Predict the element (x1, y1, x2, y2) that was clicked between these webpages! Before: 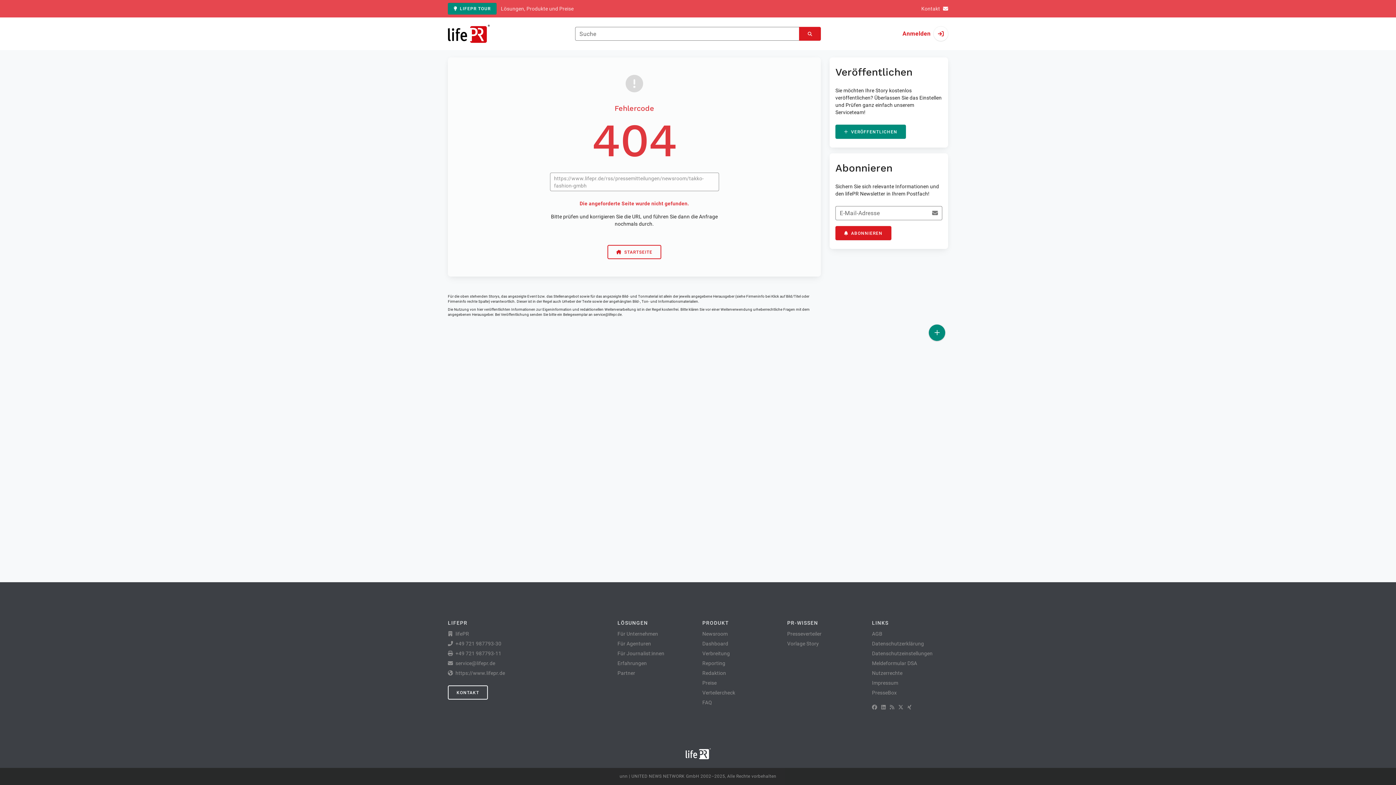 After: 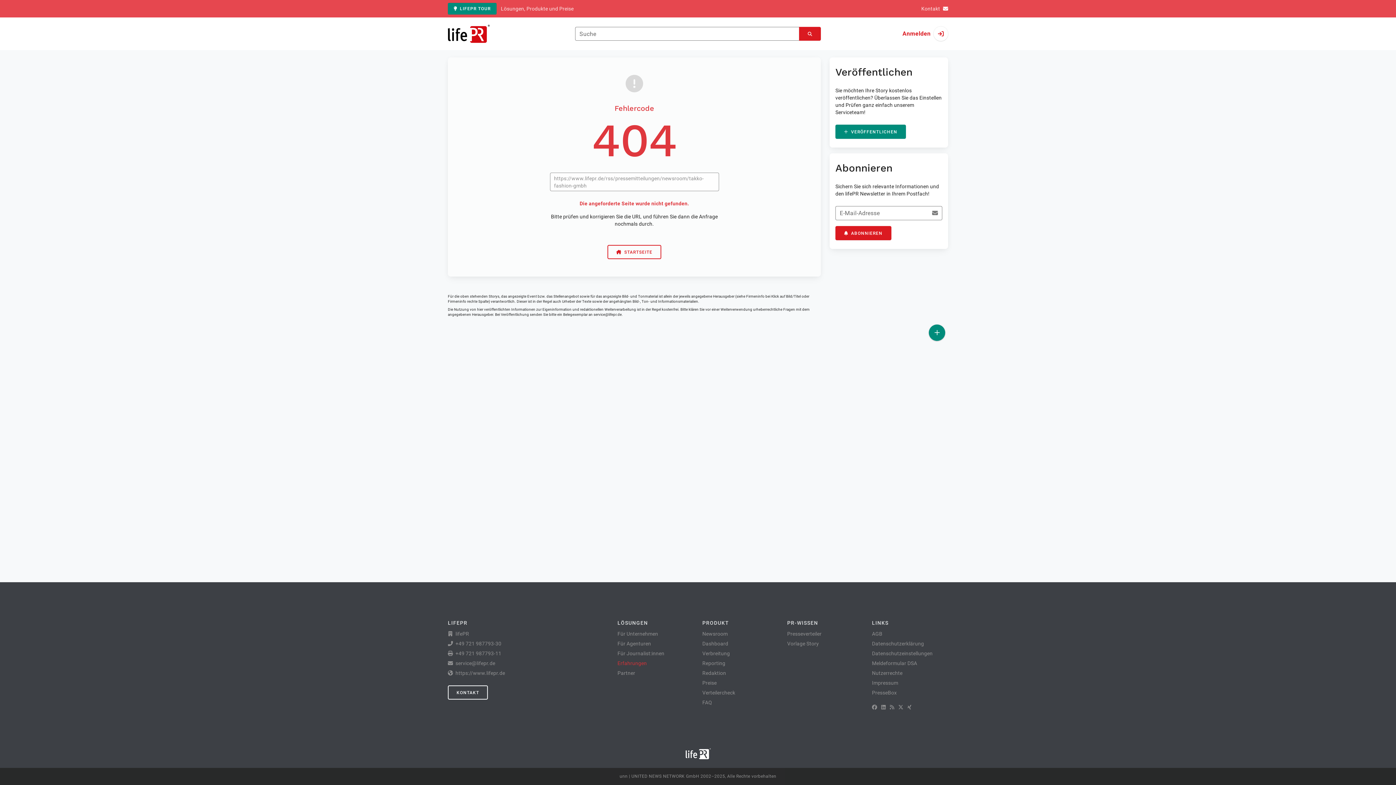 Action: bbox: (617, 660, 647, 666) label: Erfahrungen